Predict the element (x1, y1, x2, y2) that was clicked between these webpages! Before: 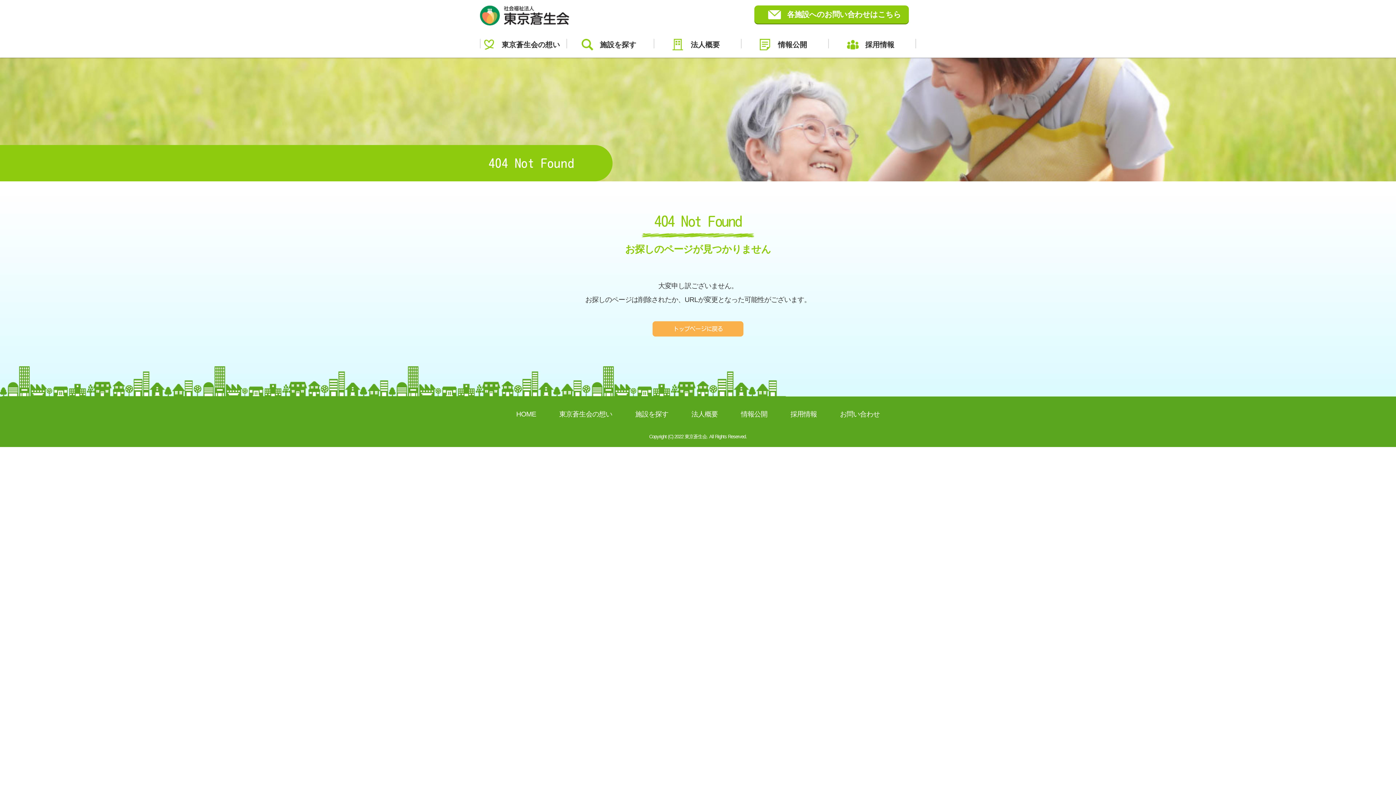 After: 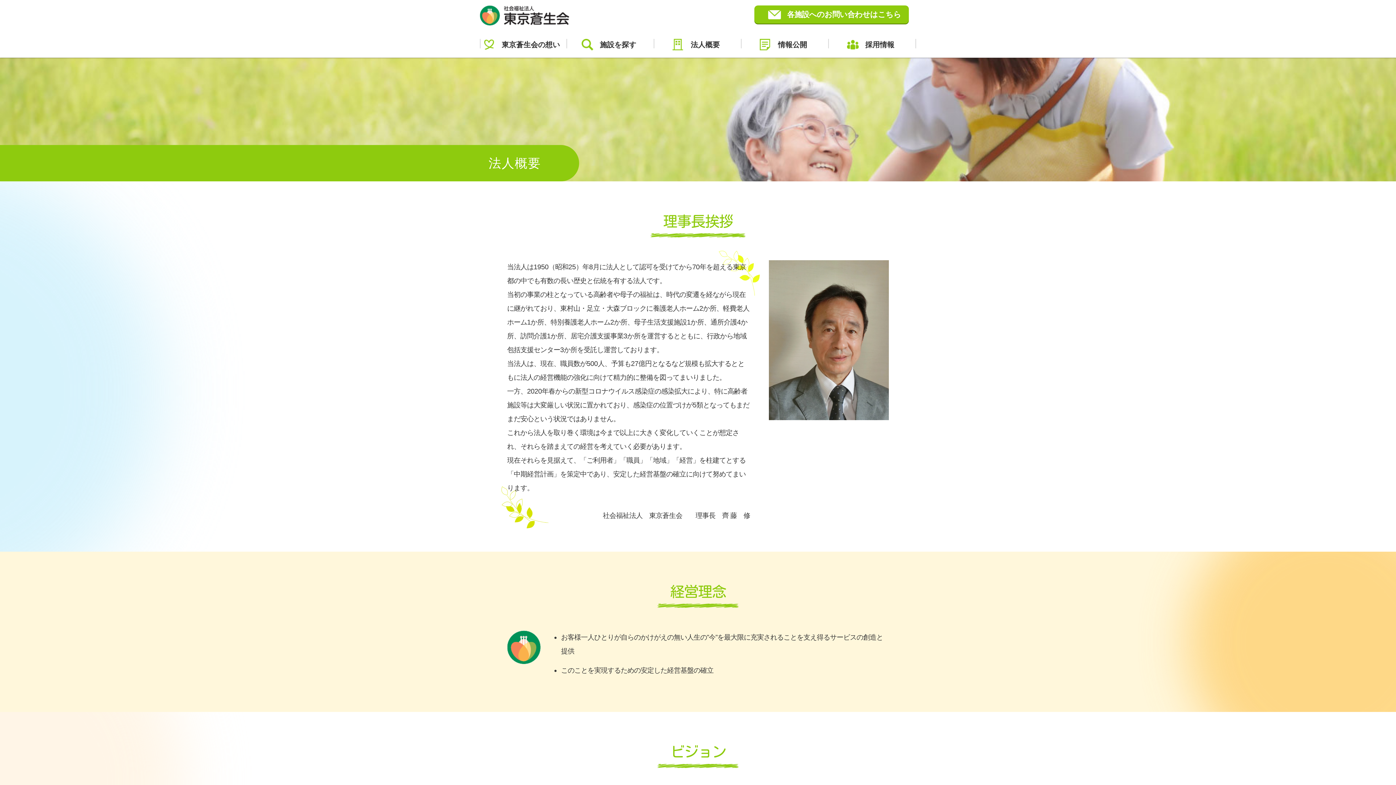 Action: bbox: (691, 410, 718, 418) label: 法人概要